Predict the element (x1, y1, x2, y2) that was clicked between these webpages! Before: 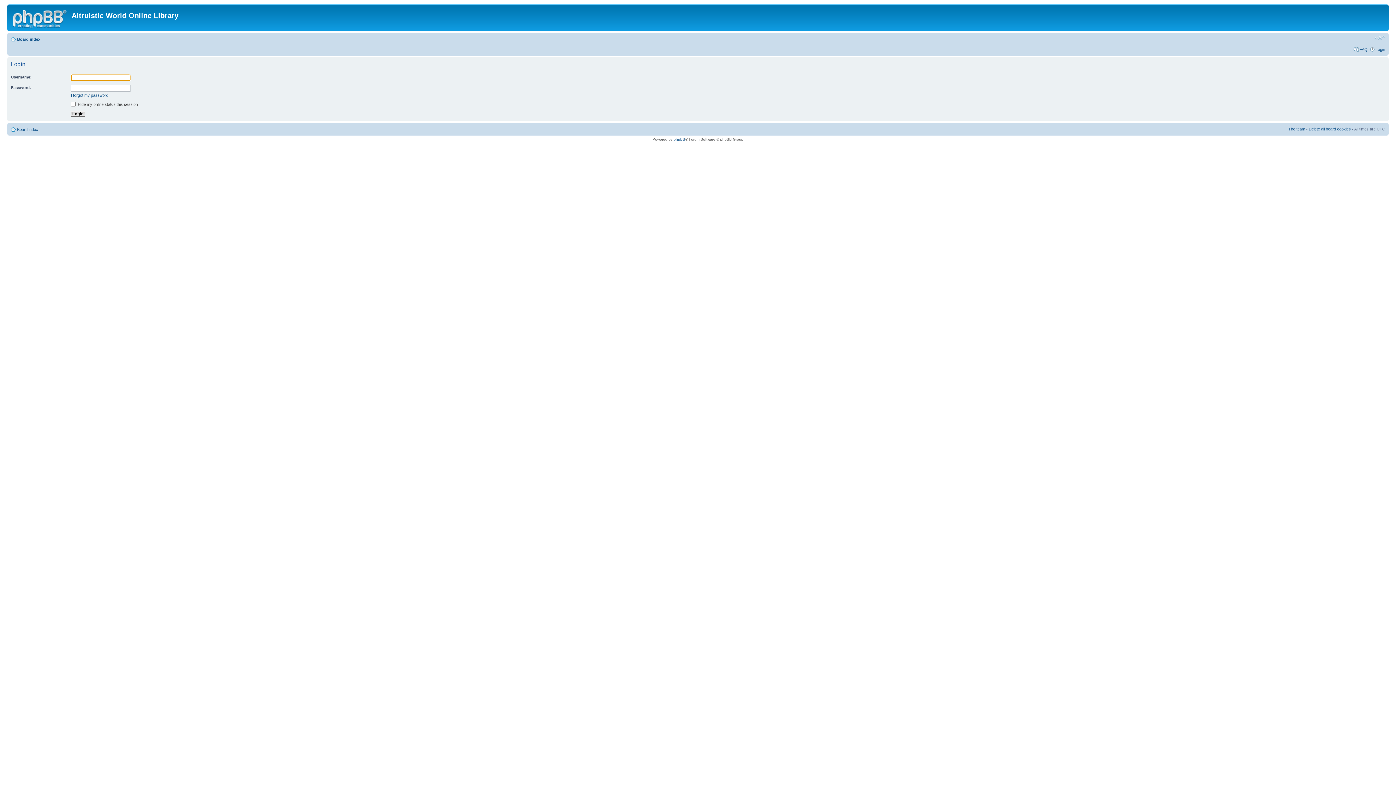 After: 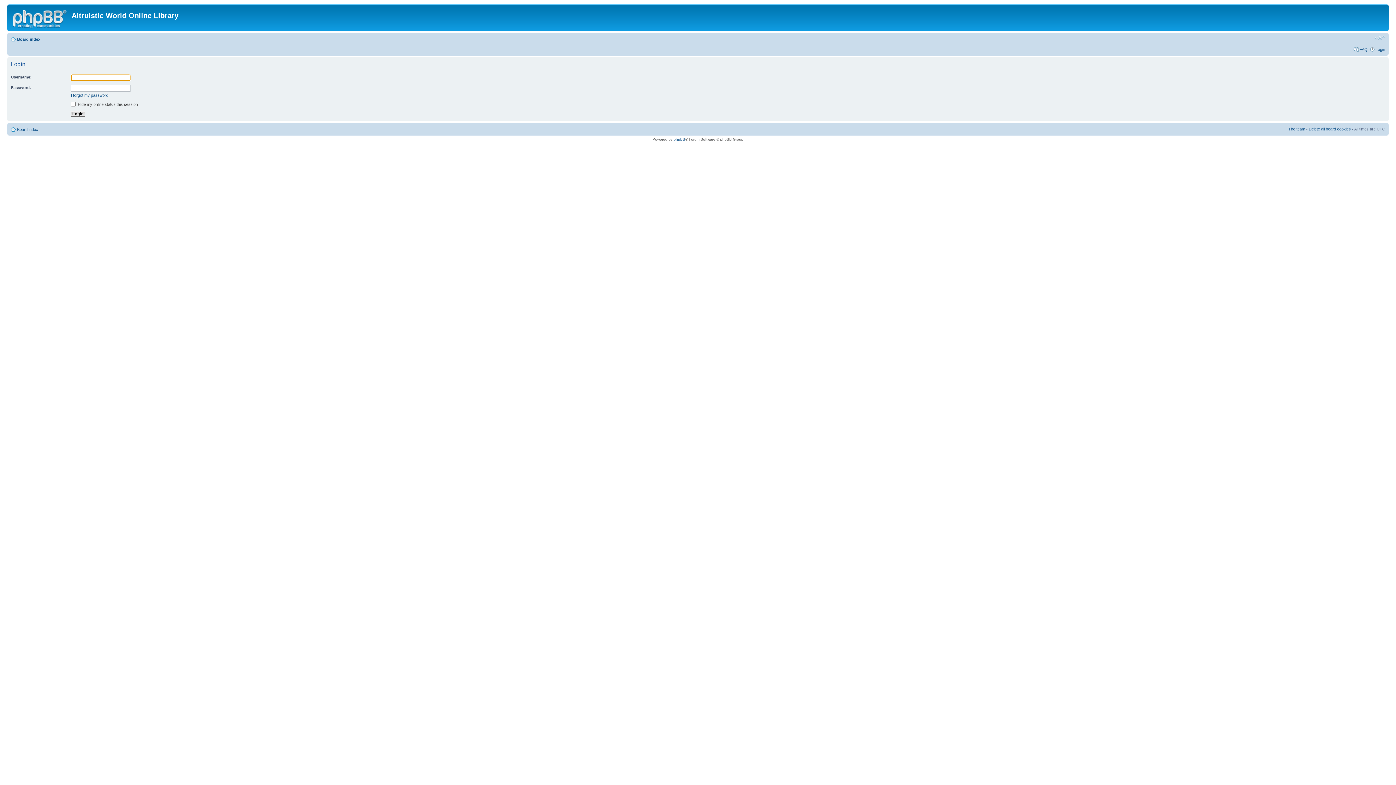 Action: bbox: (1376, 47, 1385, 51) label: Login